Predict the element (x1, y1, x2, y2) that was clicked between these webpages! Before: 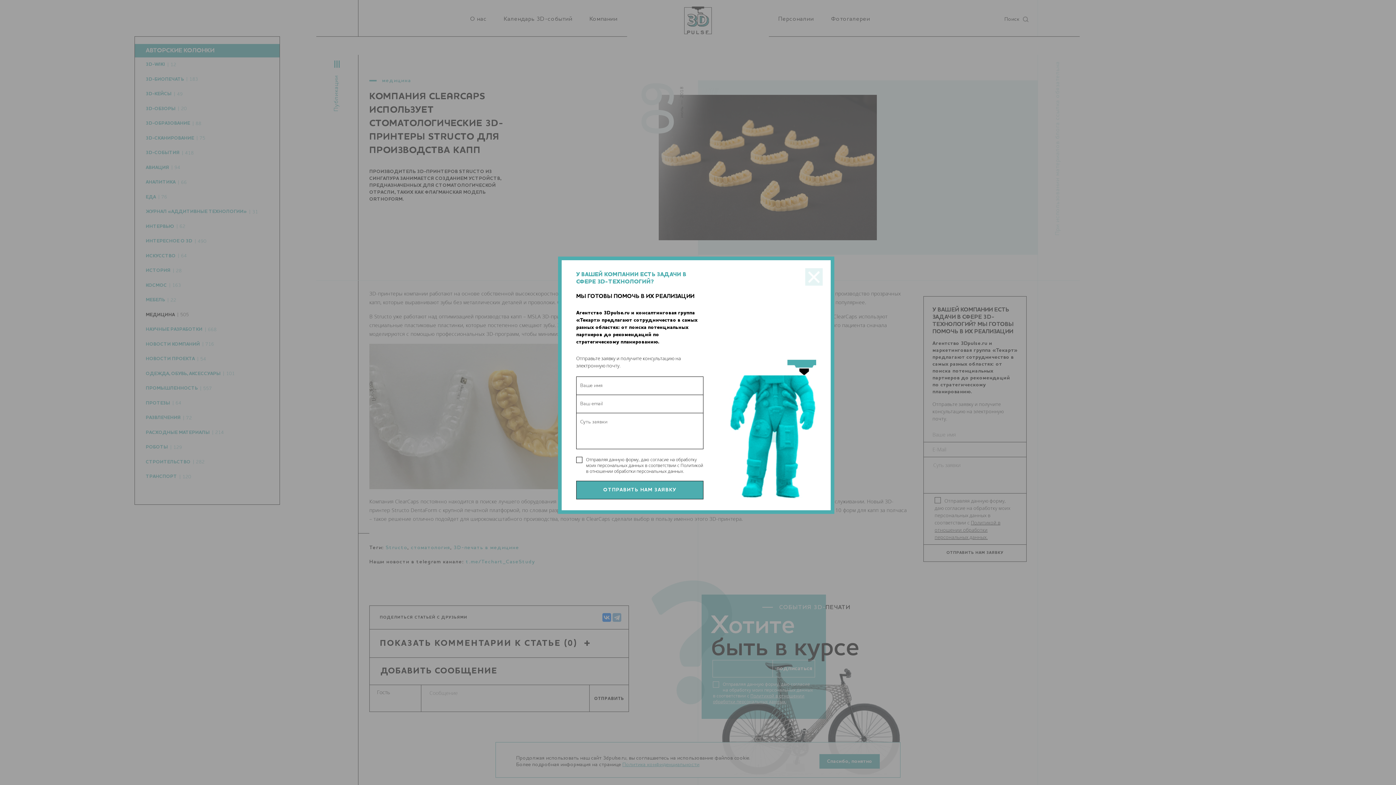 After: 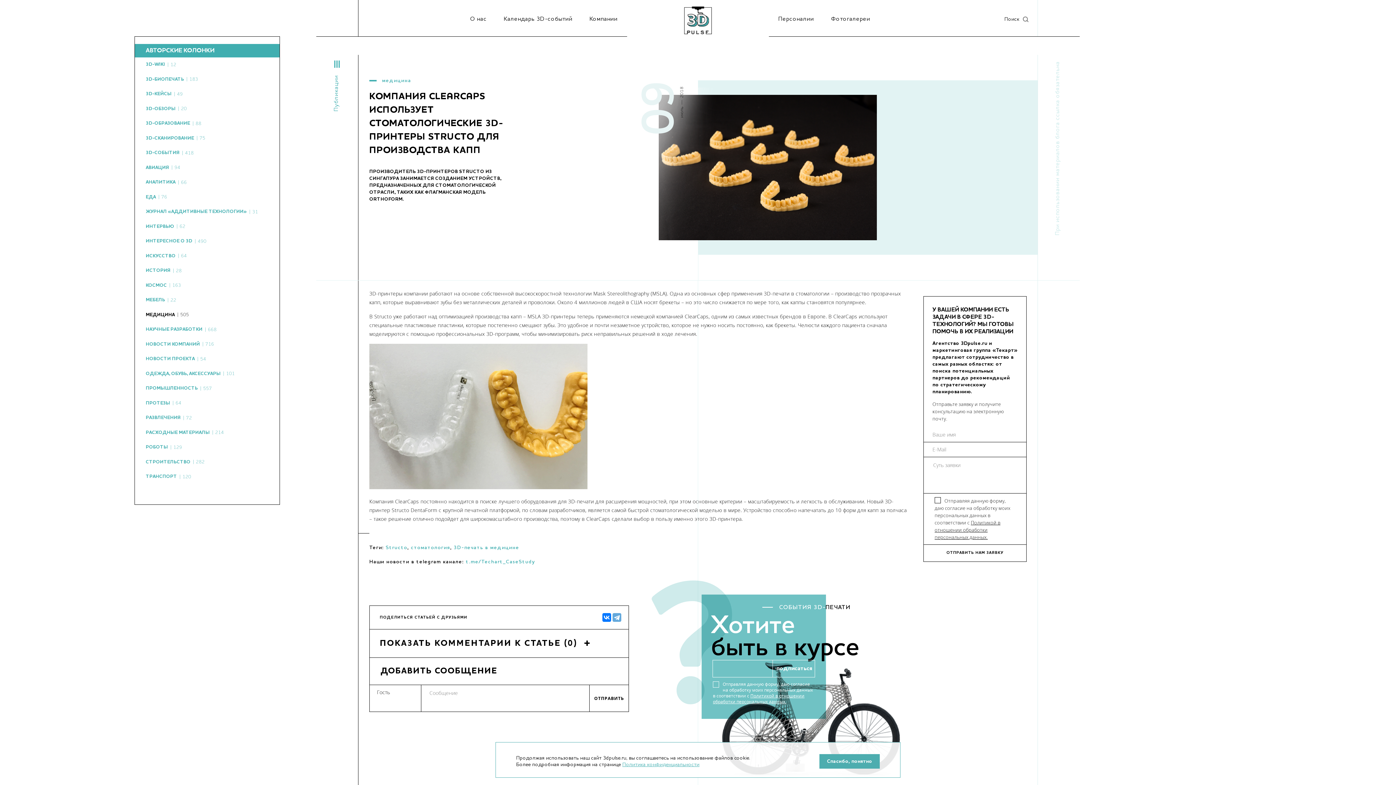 Action: label: × bbox: (805, 268, 822, 285)